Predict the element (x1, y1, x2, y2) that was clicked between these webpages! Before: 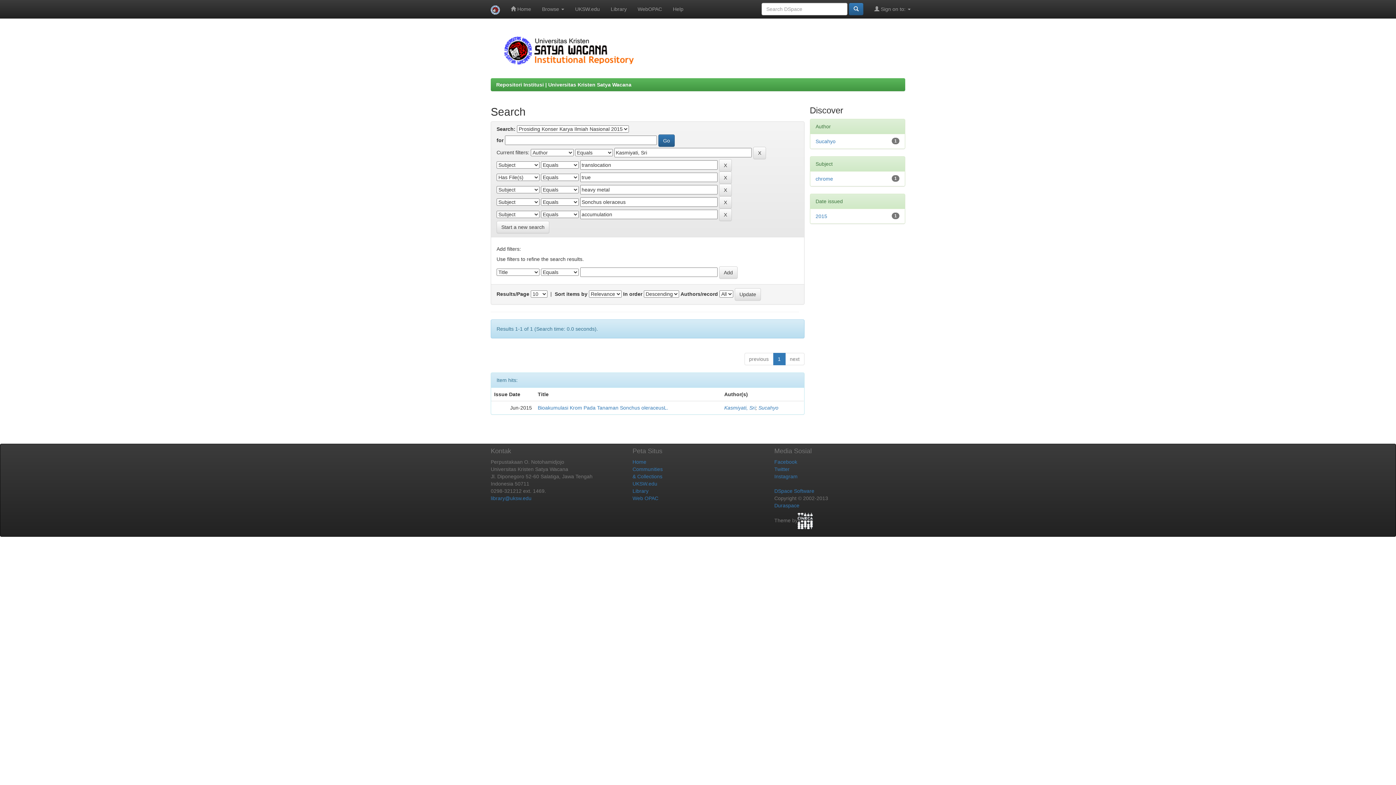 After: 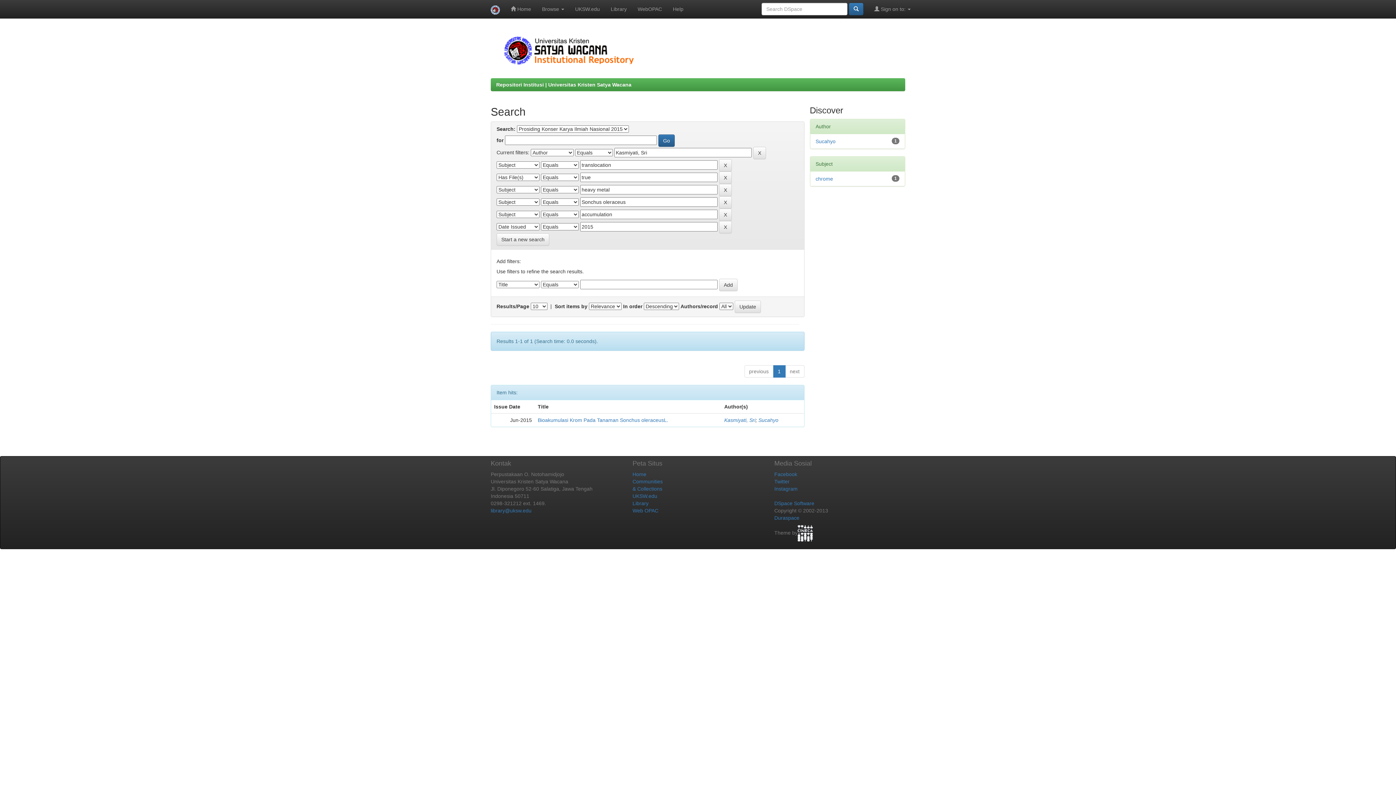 Action: bbox: (815, 213, 827, 219) label: 2015